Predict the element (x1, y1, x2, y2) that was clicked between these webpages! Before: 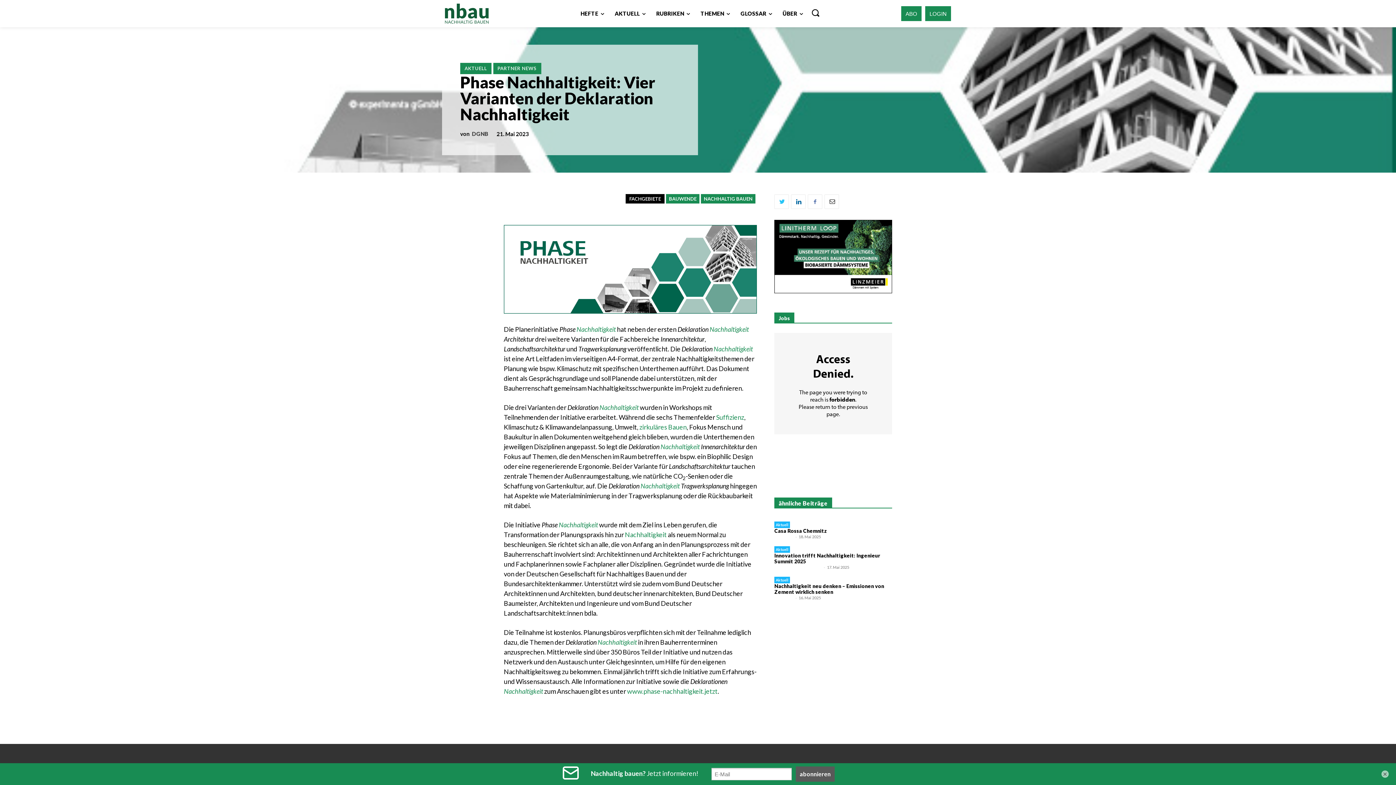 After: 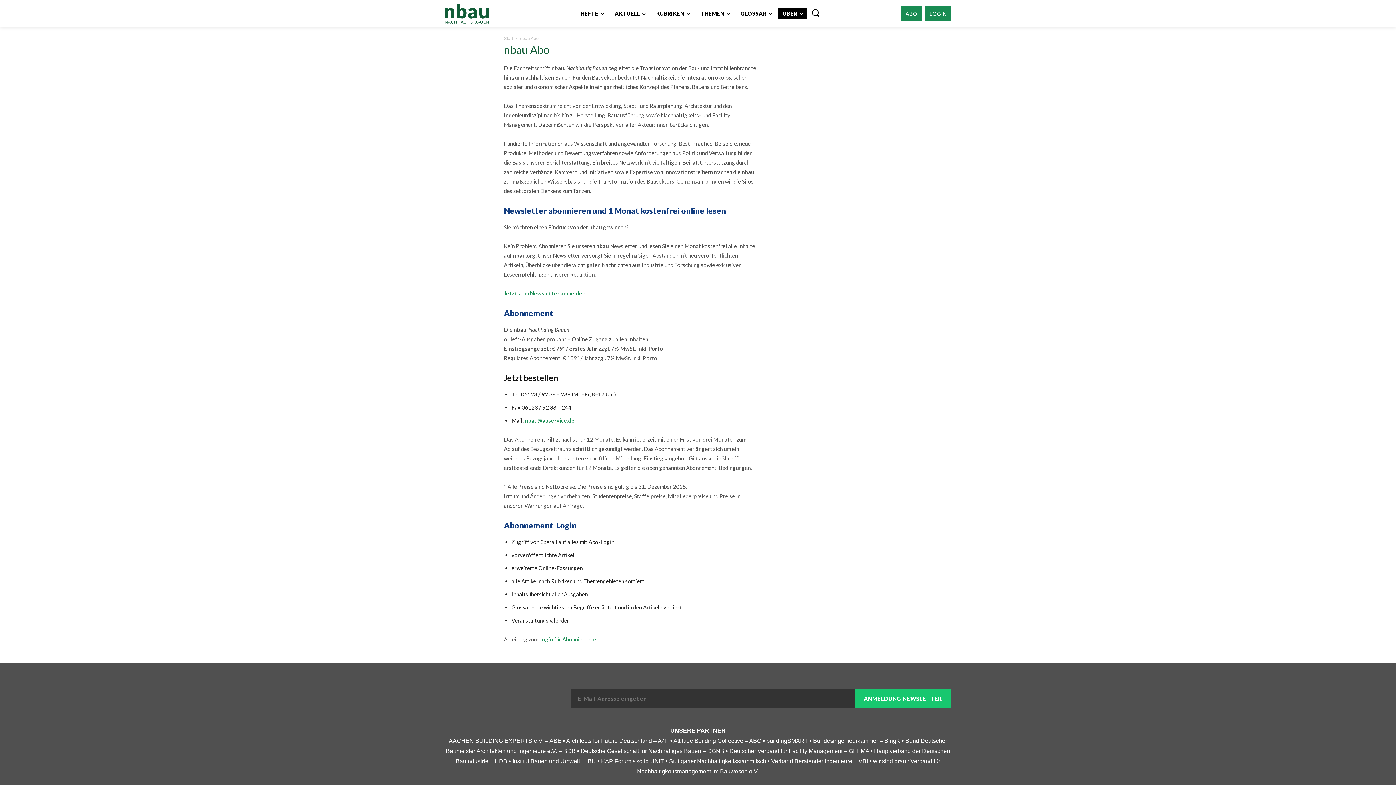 Action: label: ABO bbox: (901, 6, 921, 20)